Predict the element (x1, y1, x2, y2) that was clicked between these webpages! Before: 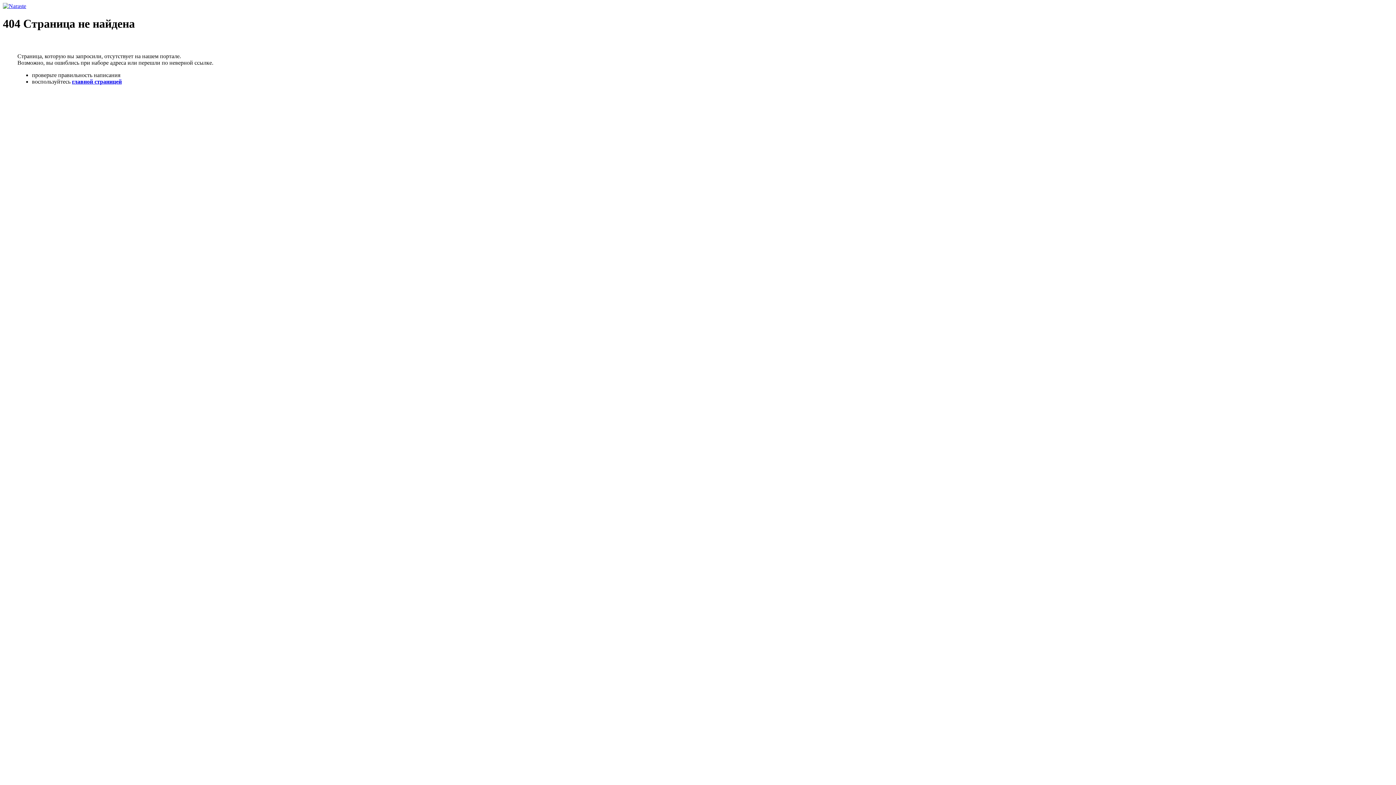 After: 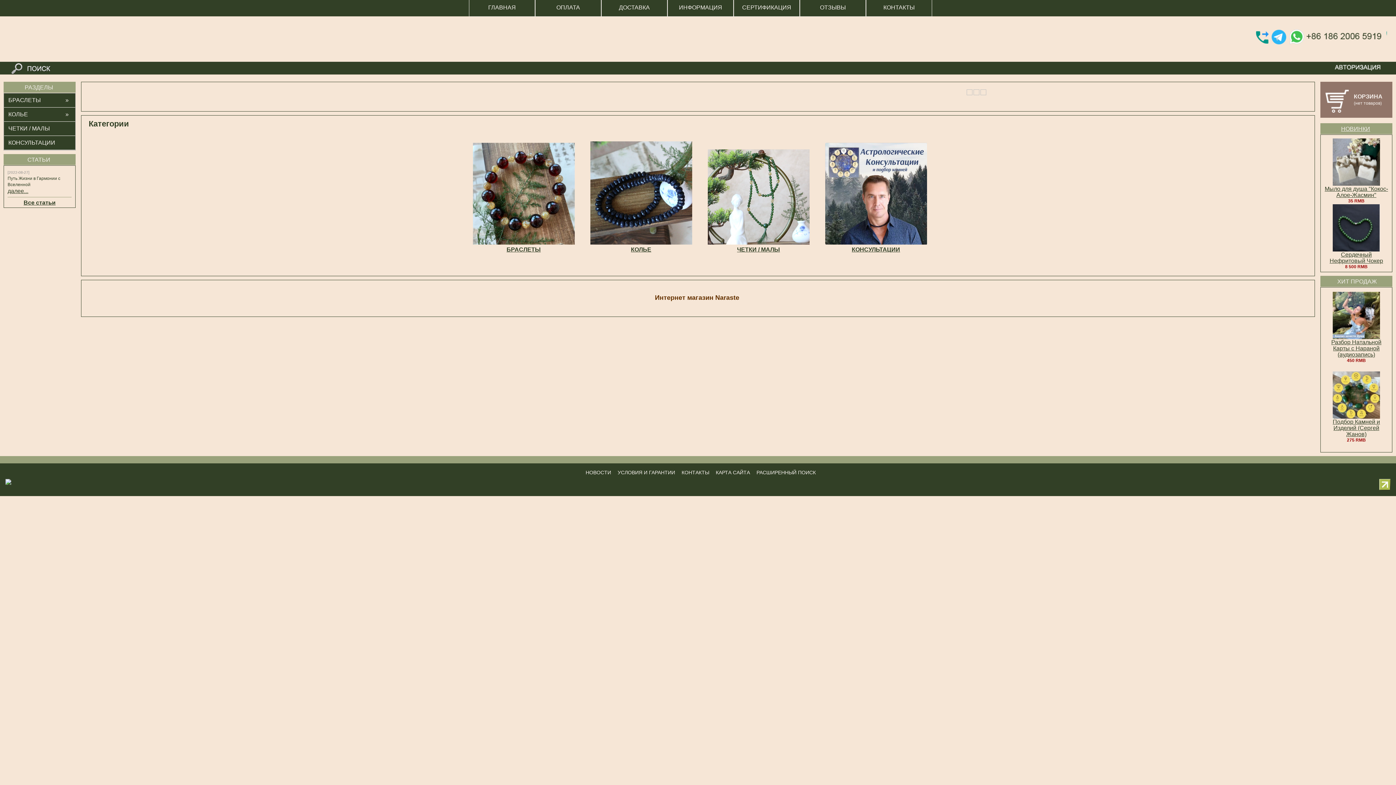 Action: bbox: (2, 2, 26, 9)